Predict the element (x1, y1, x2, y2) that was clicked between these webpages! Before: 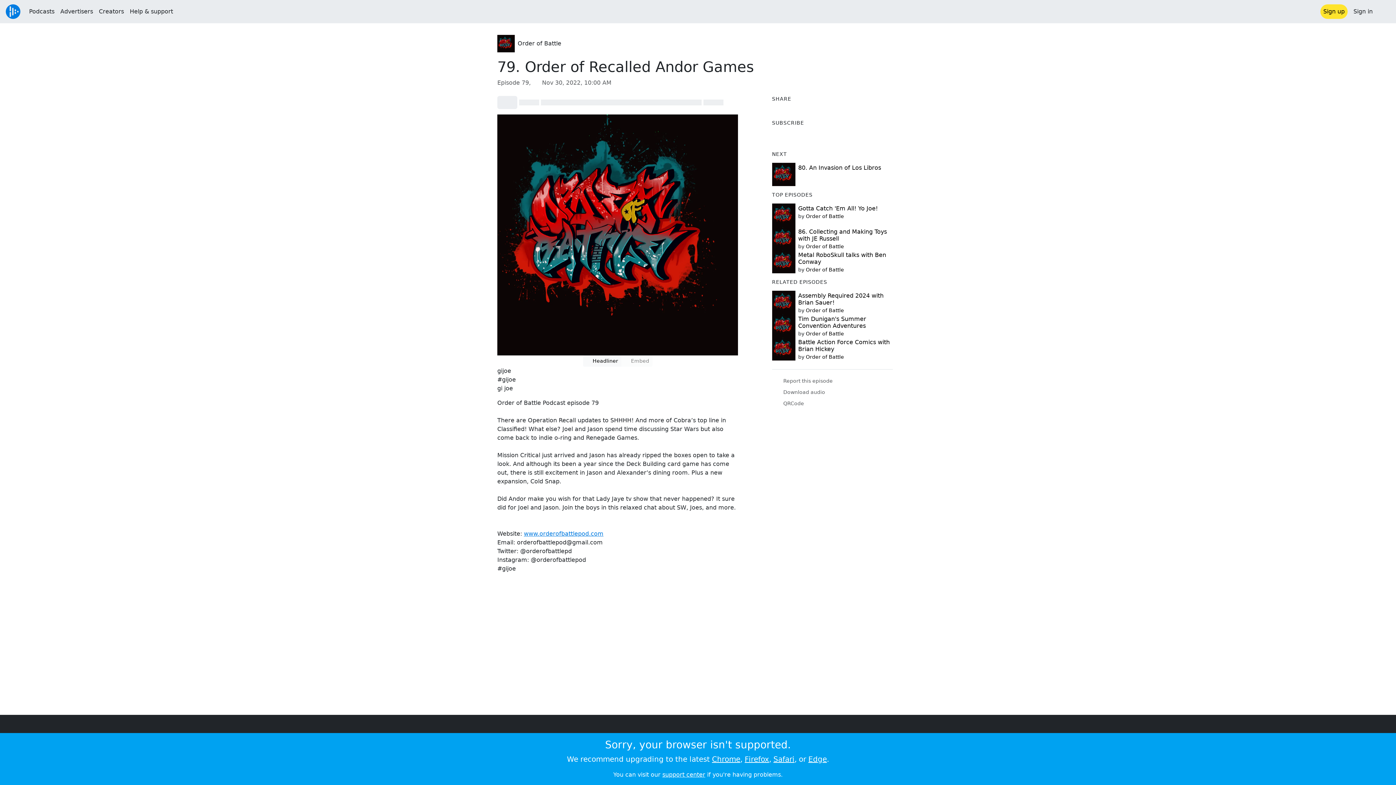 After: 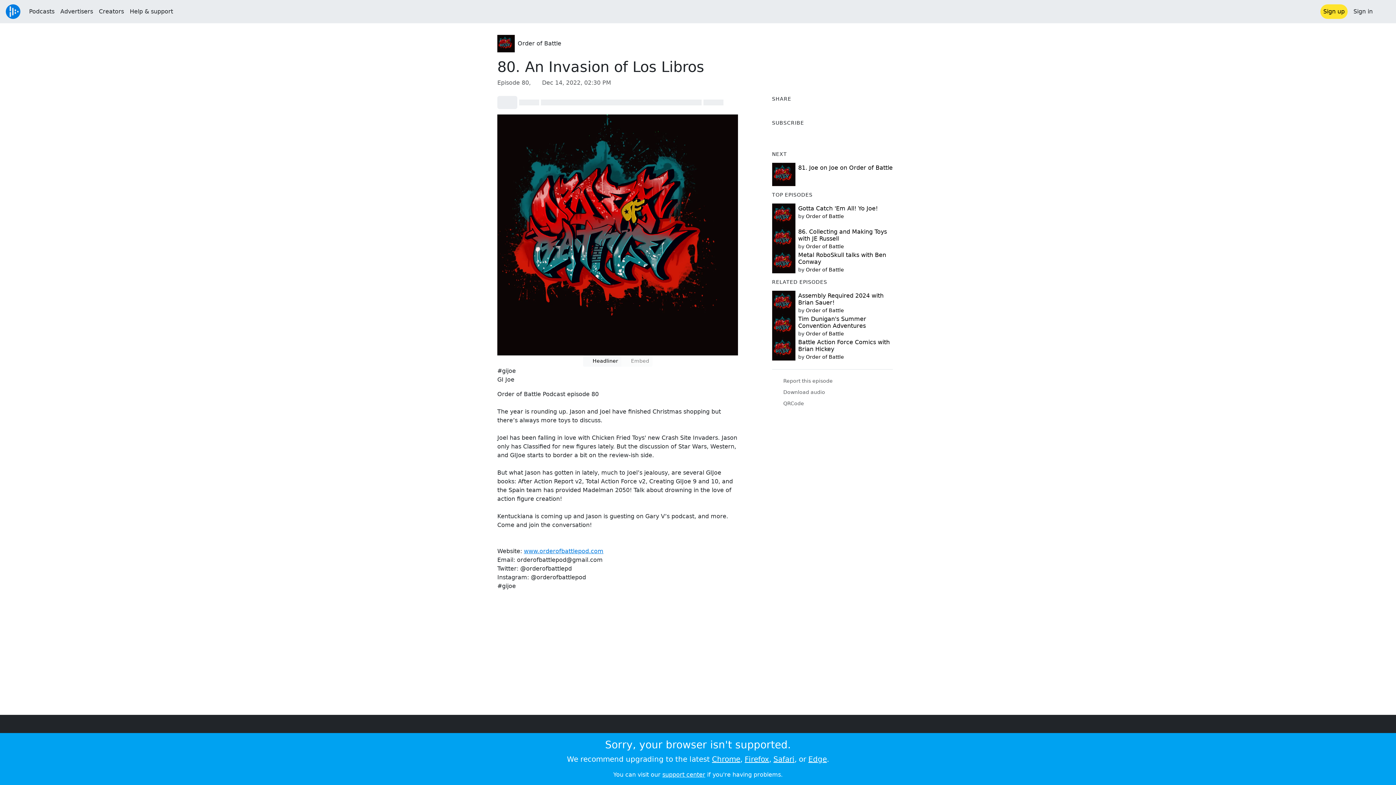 Action: bbox: (772, 162, 795, 186)